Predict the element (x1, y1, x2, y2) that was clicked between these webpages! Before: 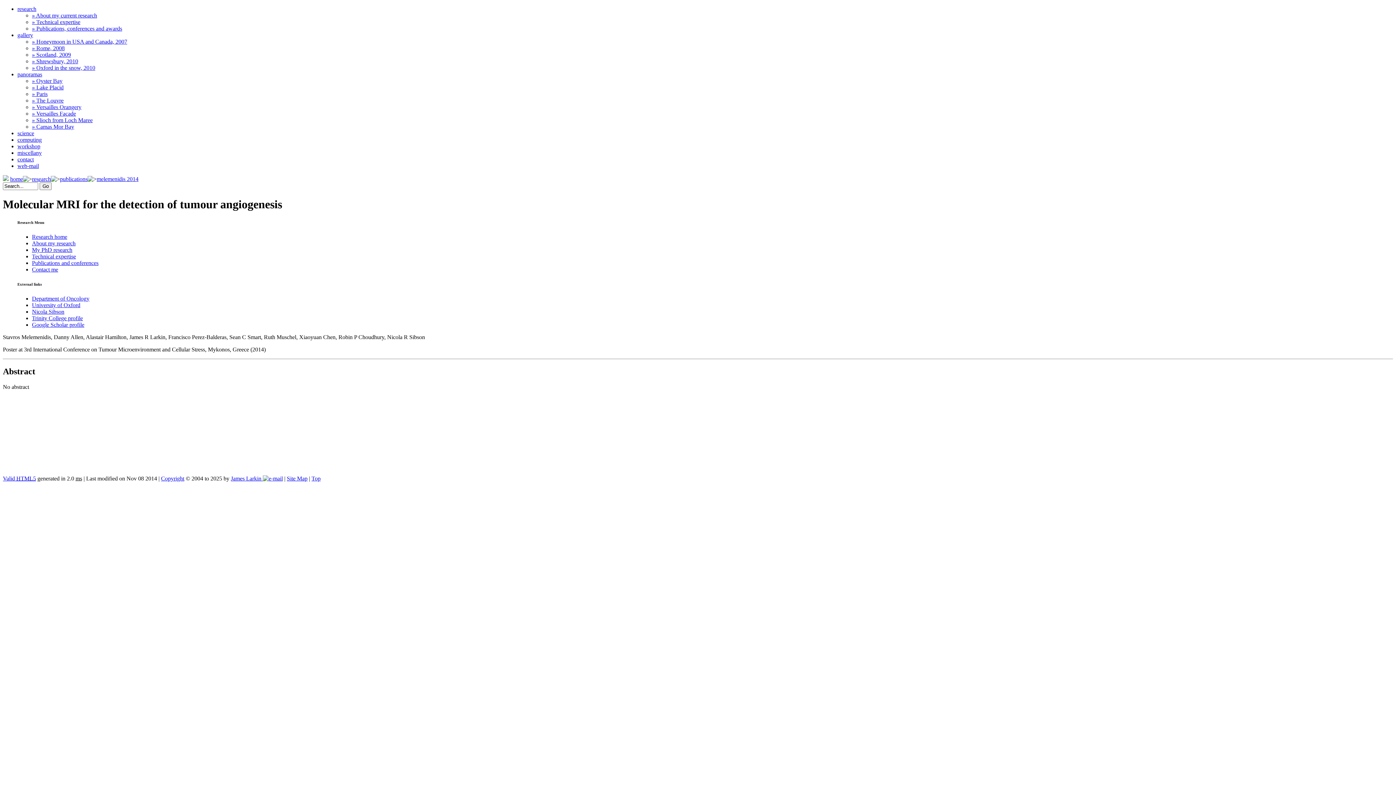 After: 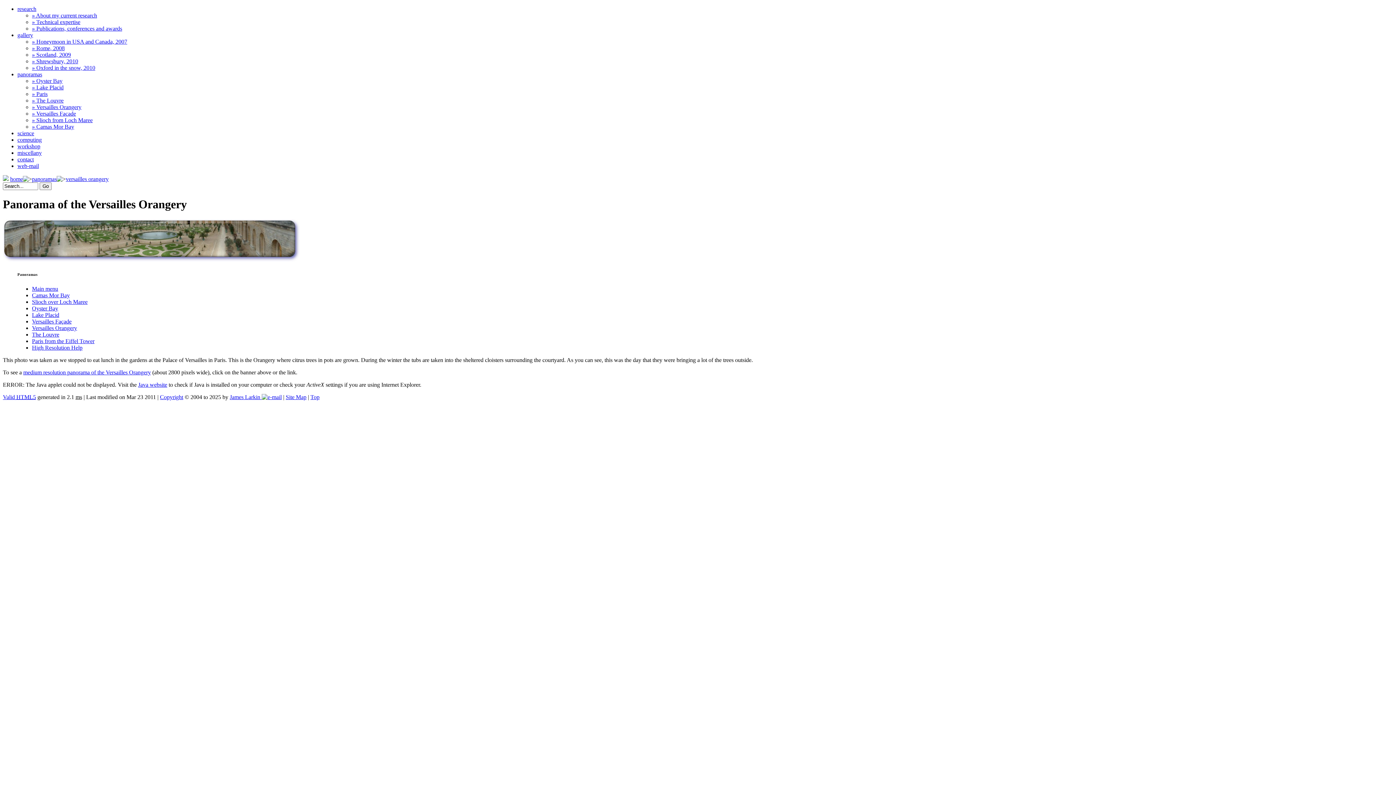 Action: label: » Versailles Orangery bbox: (32, 104, 81, 110)